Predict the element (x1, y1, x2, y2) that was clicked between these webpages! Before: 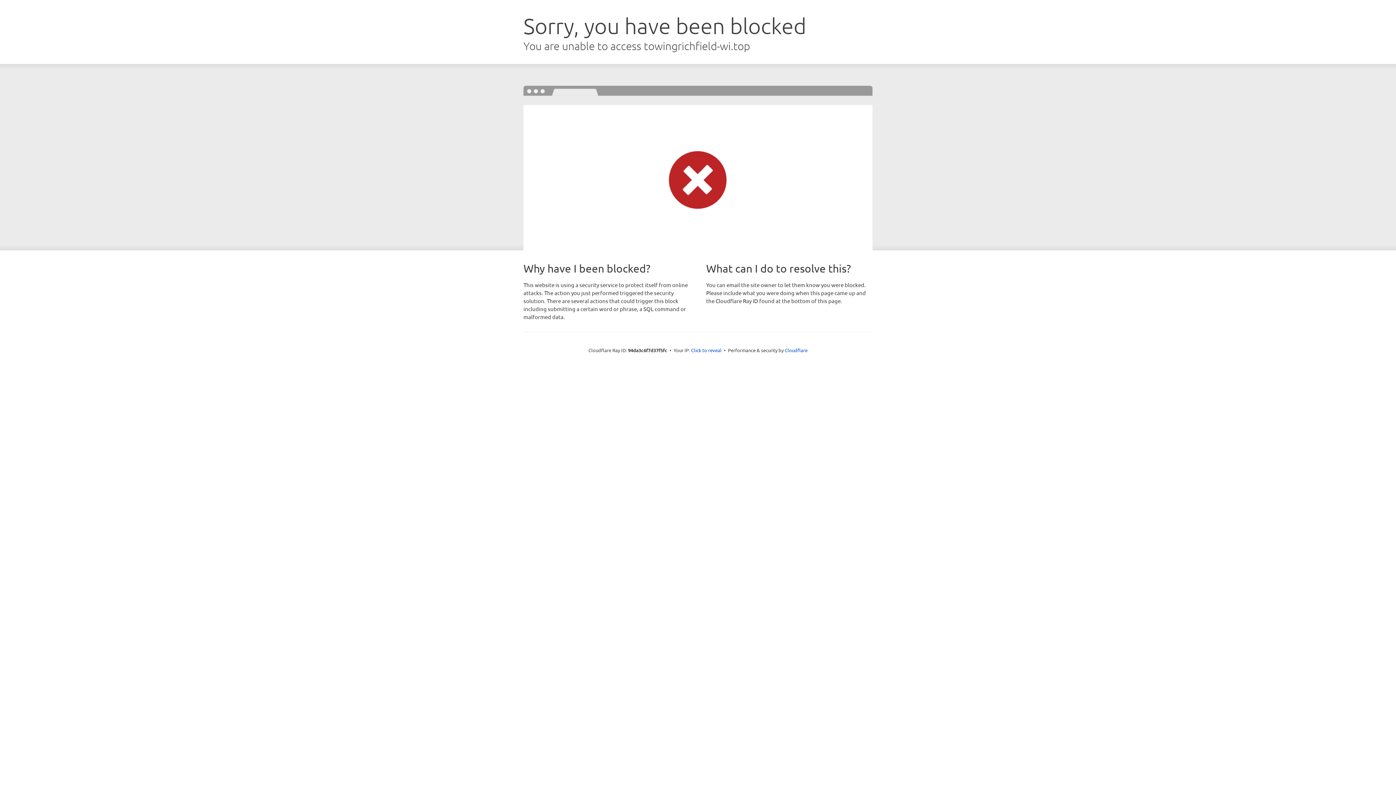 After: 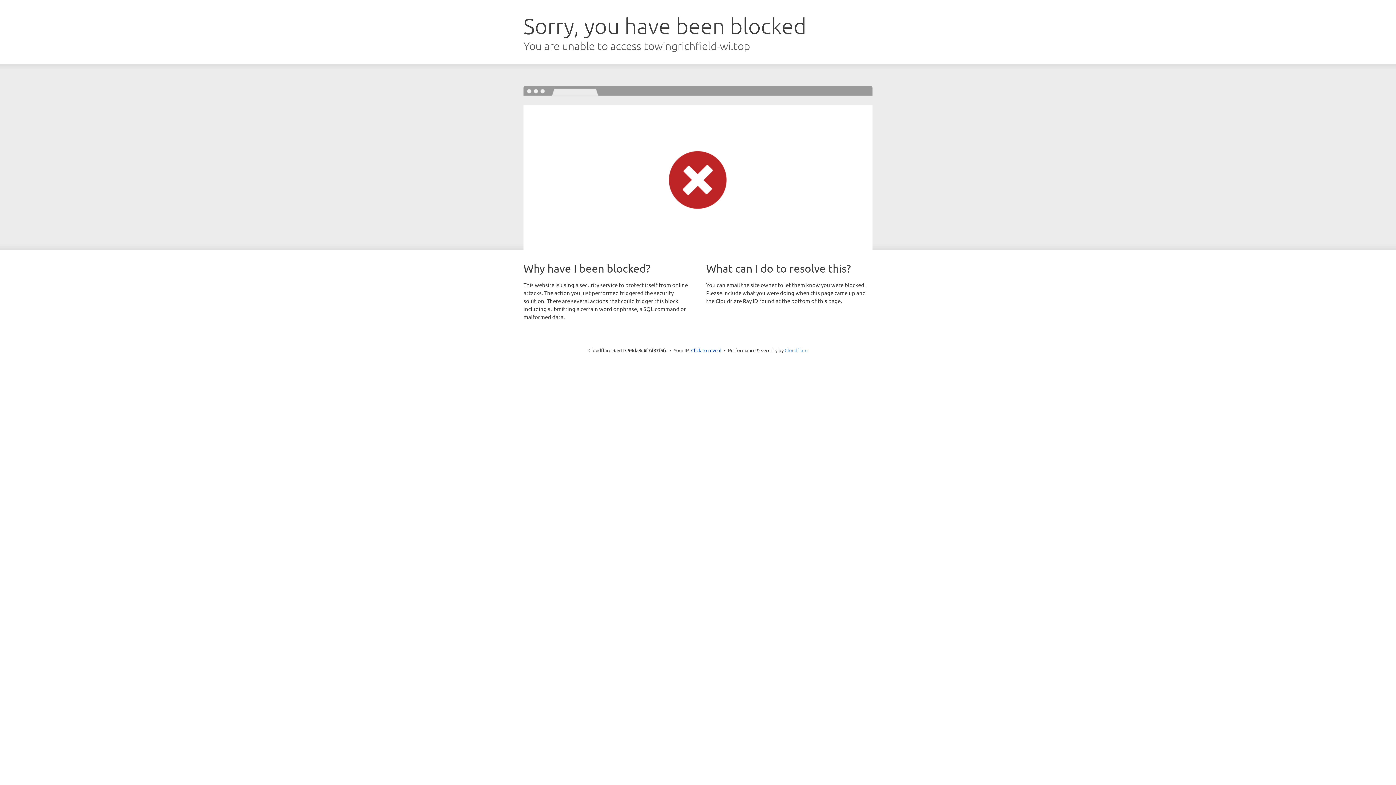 Action: label: Cloudflare bbox: (784, 347, 807, 353)